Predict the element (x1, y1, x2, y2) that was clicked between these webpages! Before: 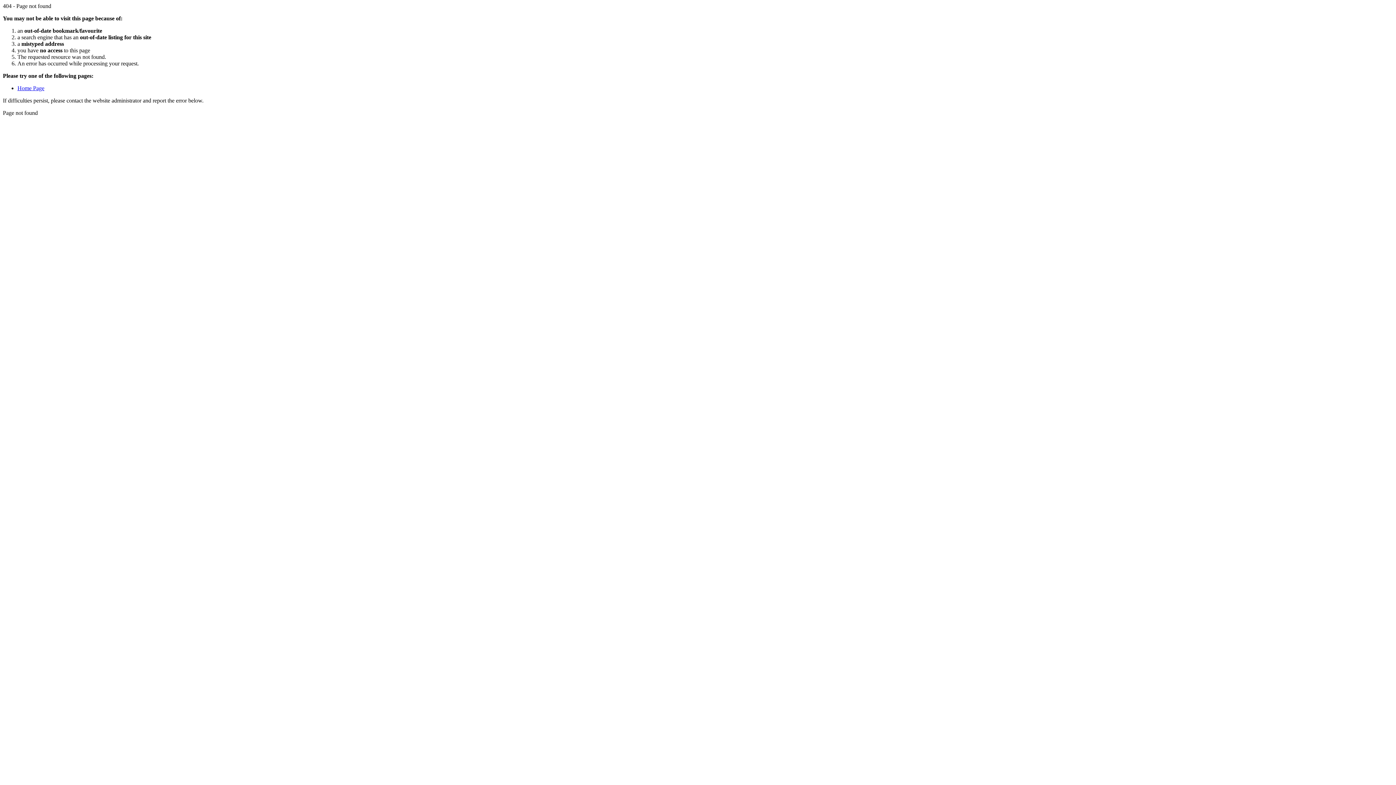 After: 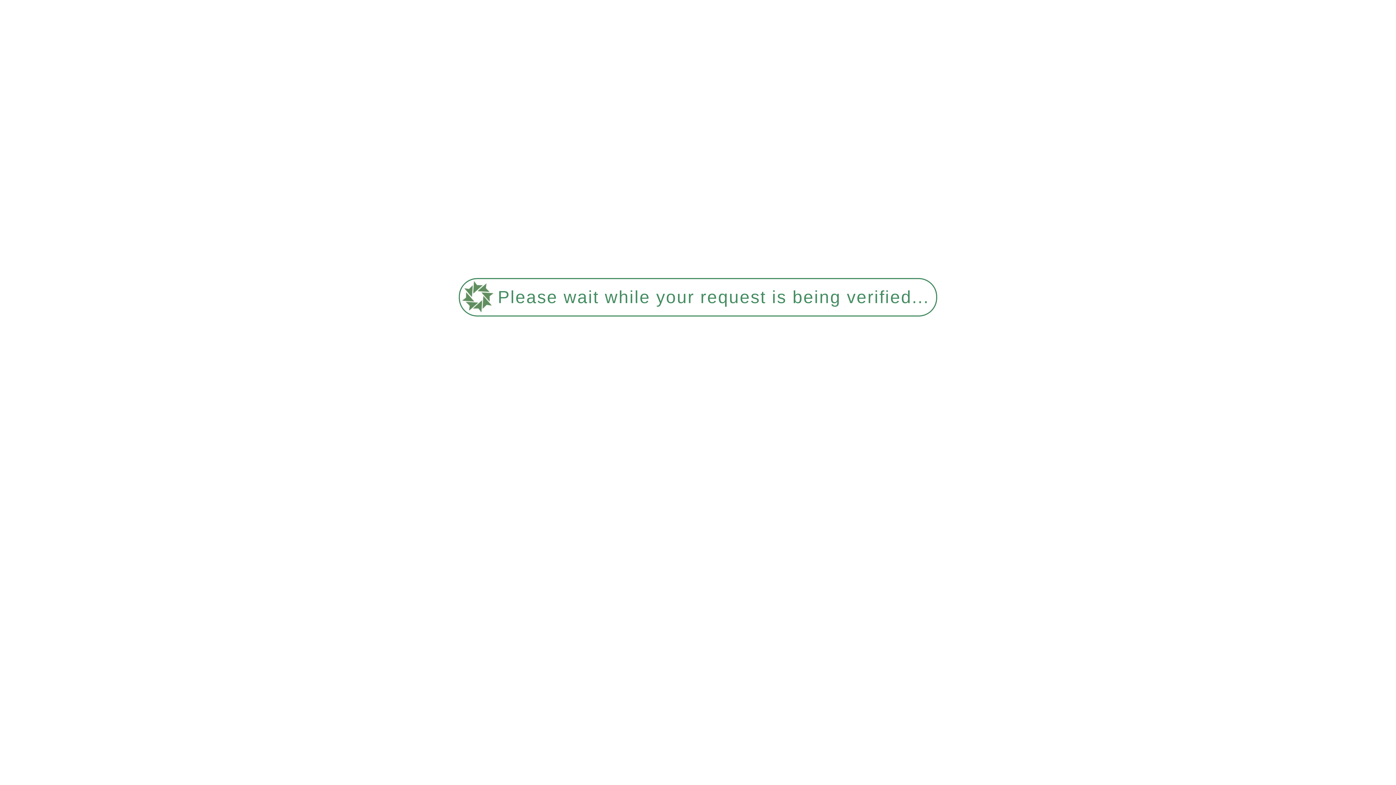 Action: label: Home Page bbox: (17, 85, 44, 91)